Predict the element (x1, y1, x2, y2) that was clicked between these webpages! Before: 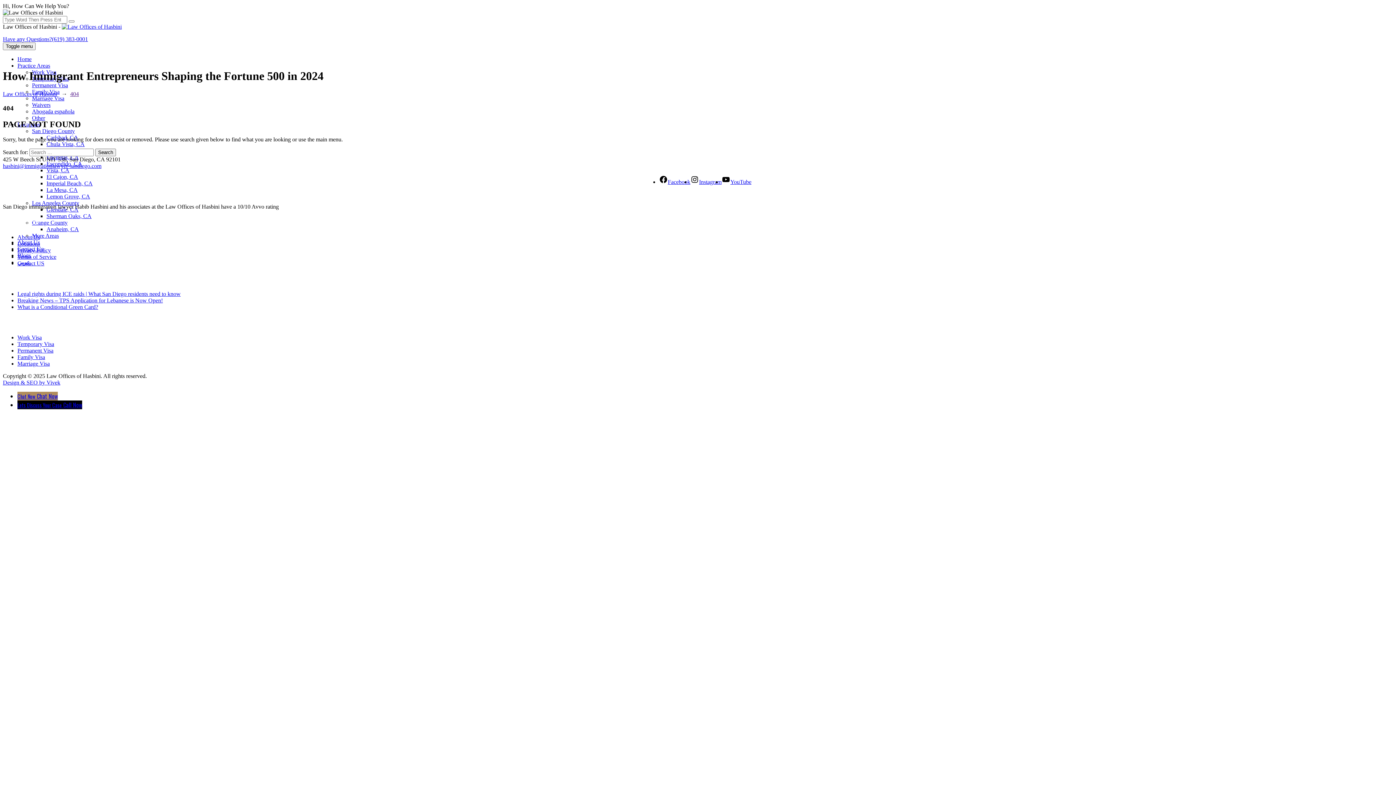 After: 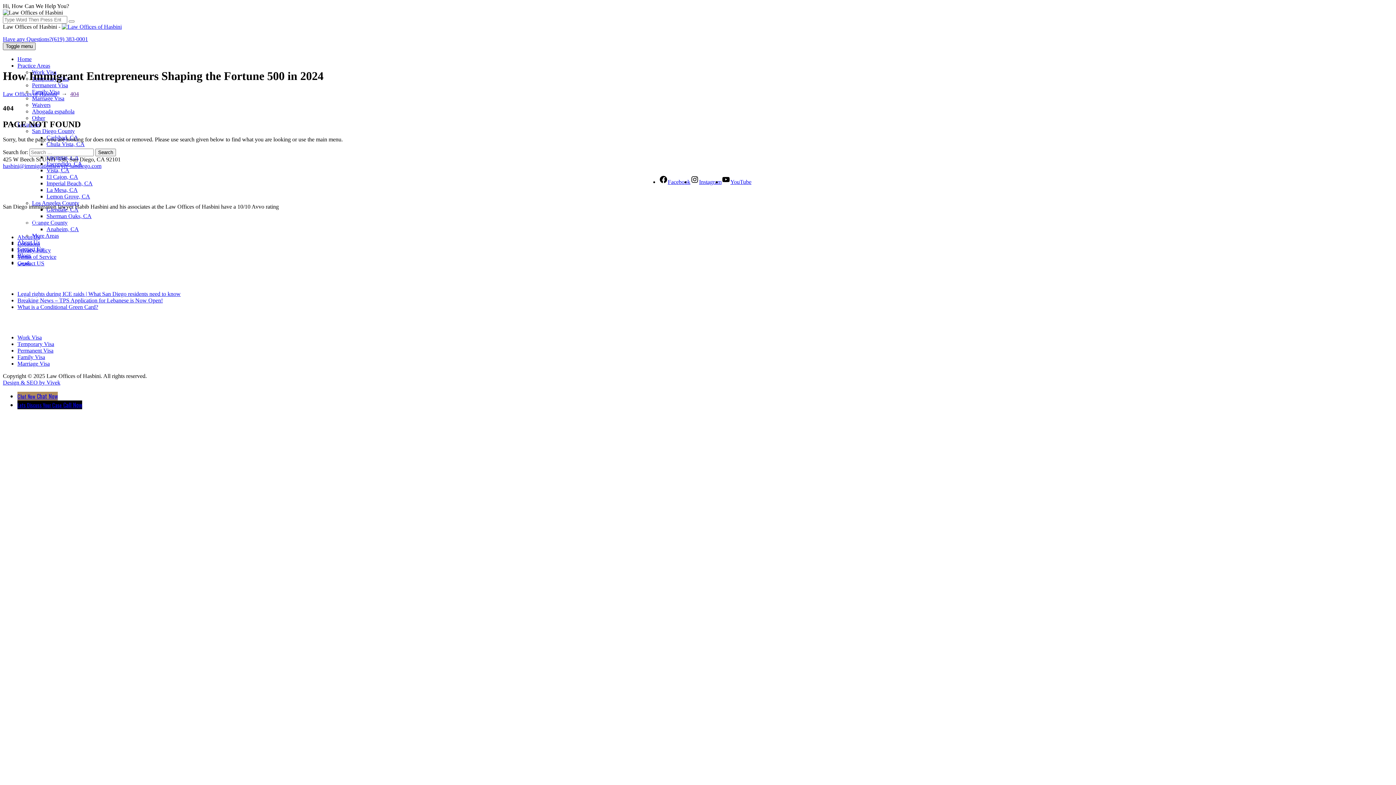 Action: bbox: (2, 42, 35, 50) label: Toggle menu